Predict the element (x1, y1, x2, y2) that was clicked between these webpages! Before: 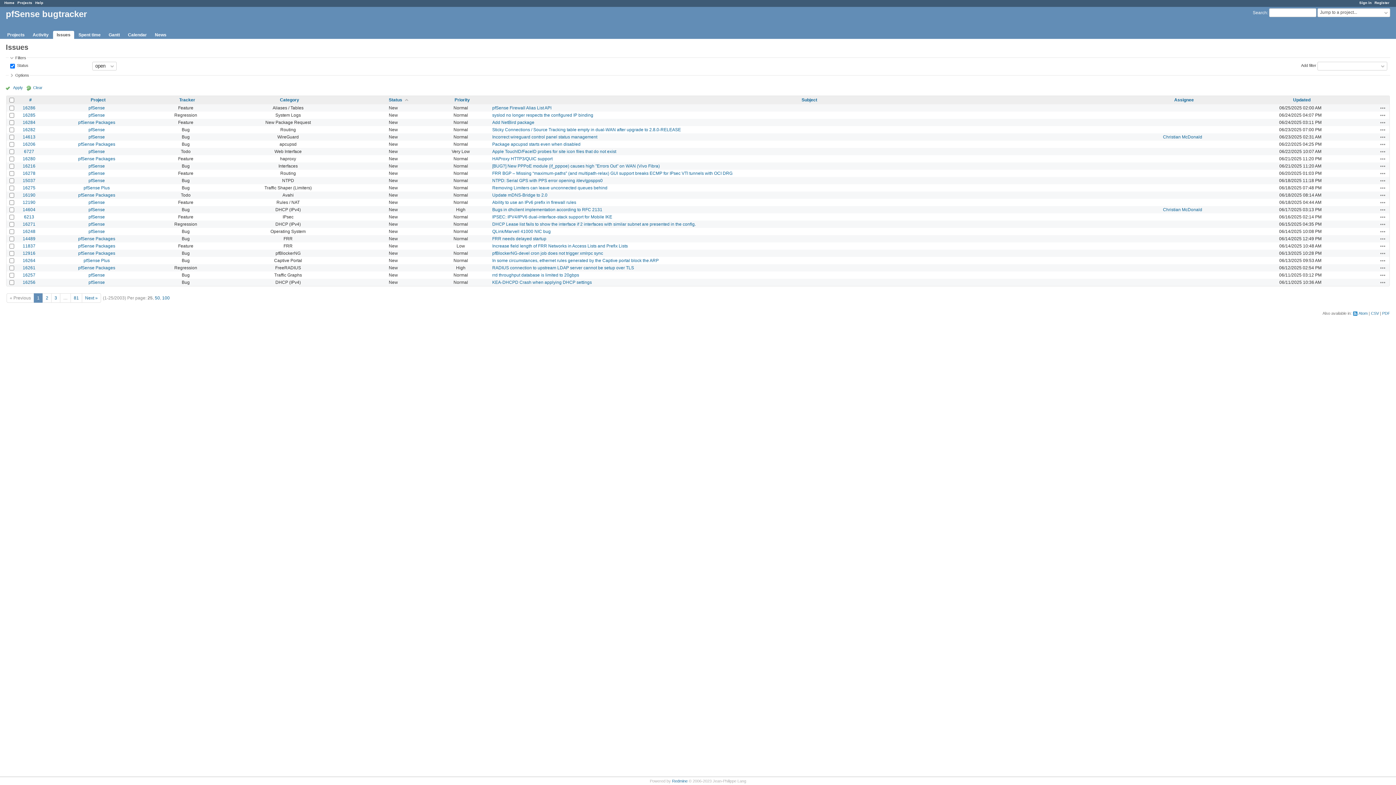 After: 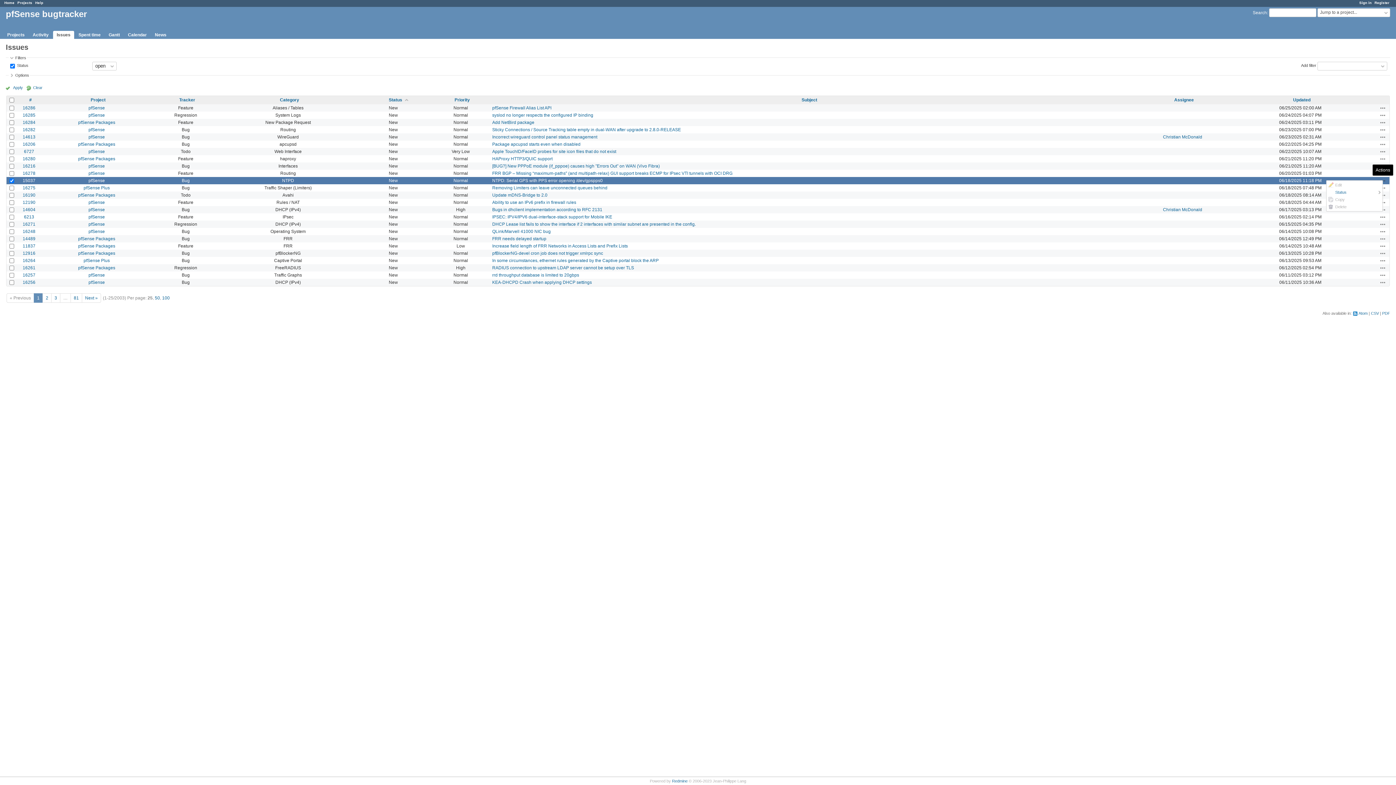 Action: label: Actions bbox: (1380, 177, 1386, 183)